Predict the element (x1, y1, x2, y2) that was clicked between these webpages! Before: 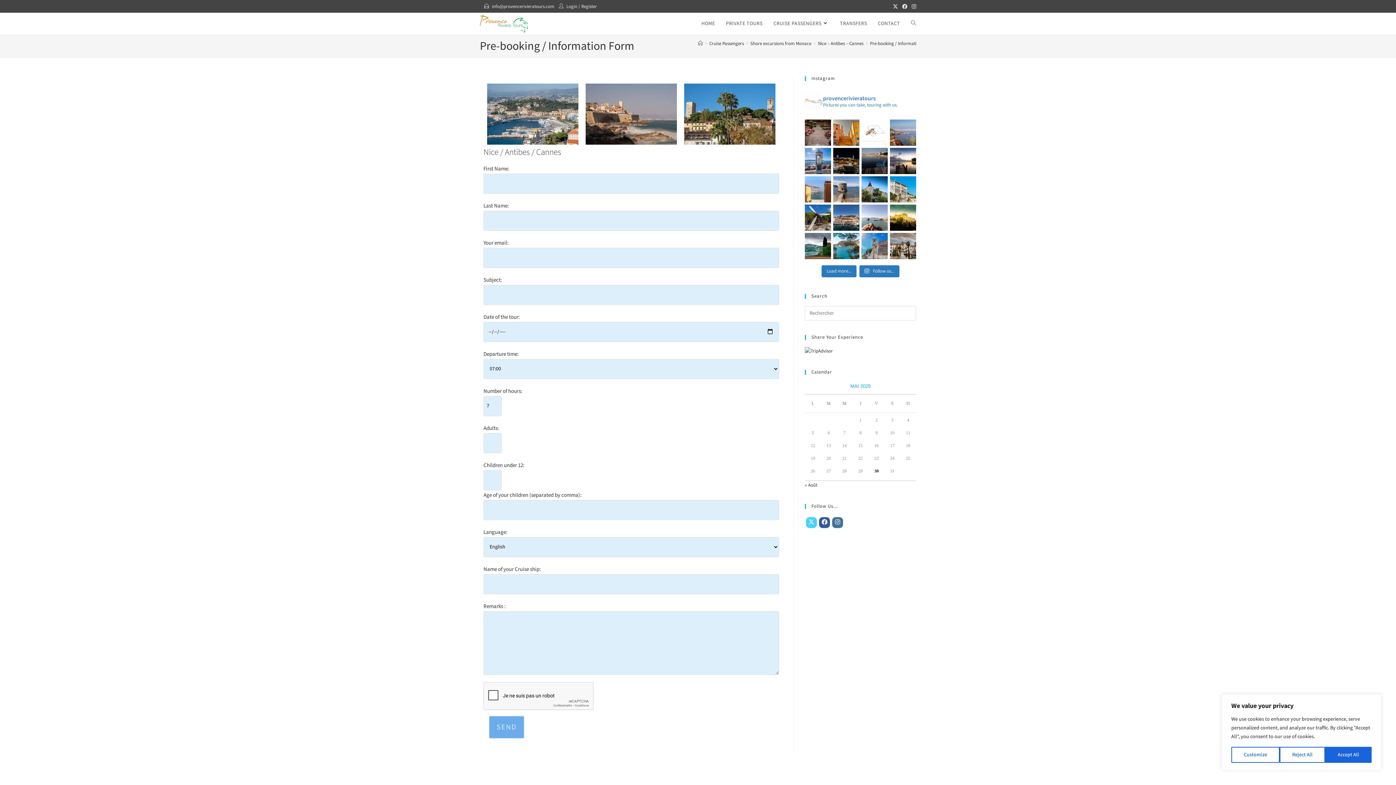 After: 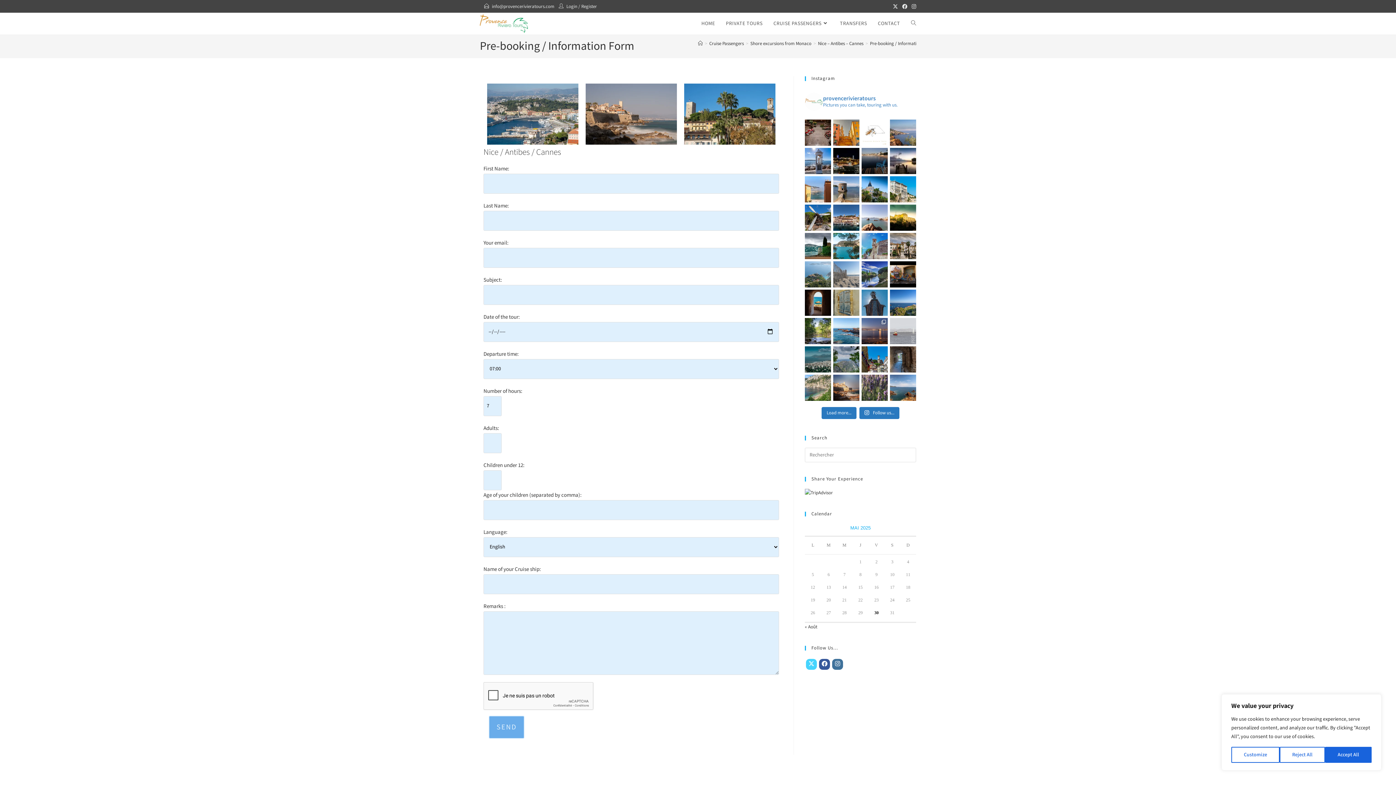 Action: label: Load more... bbox: (821, 265, 856, 277)